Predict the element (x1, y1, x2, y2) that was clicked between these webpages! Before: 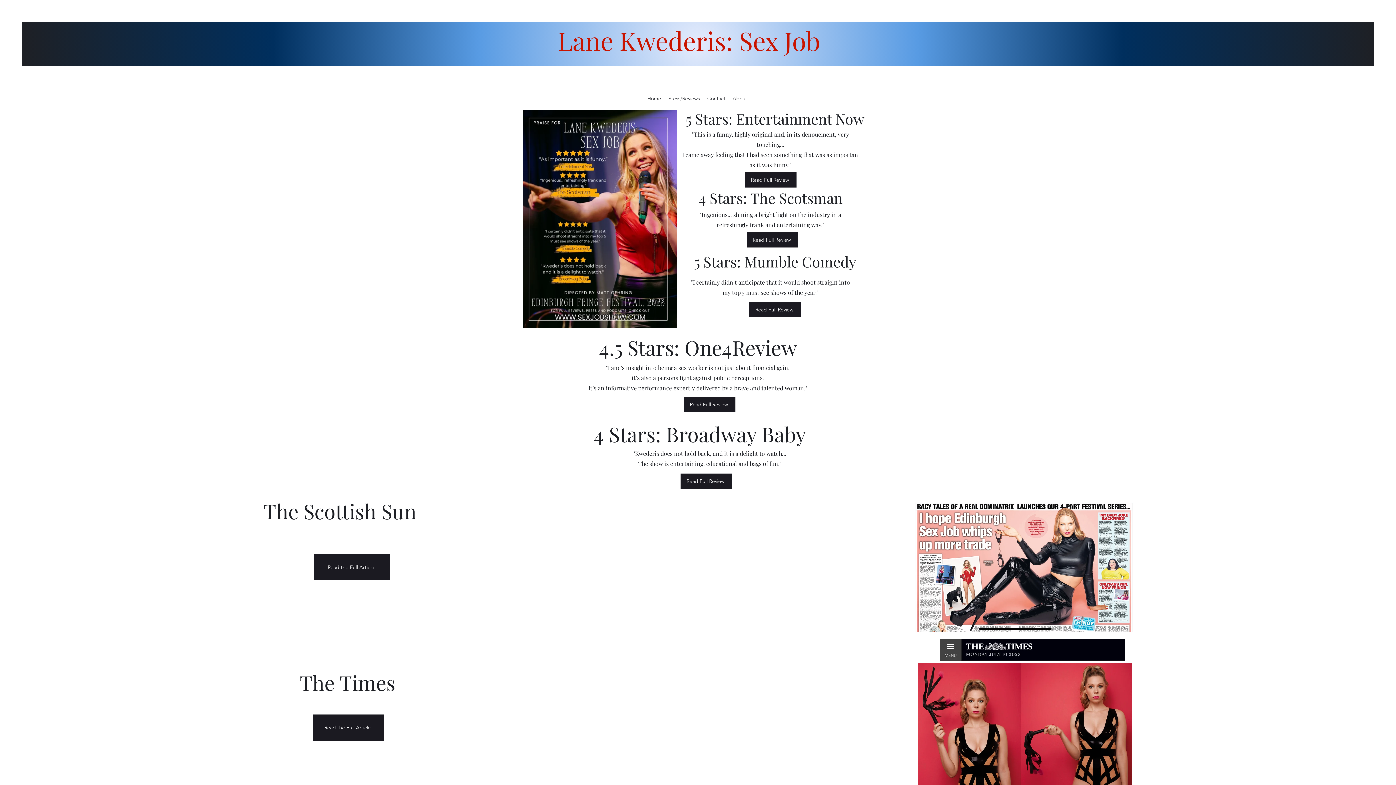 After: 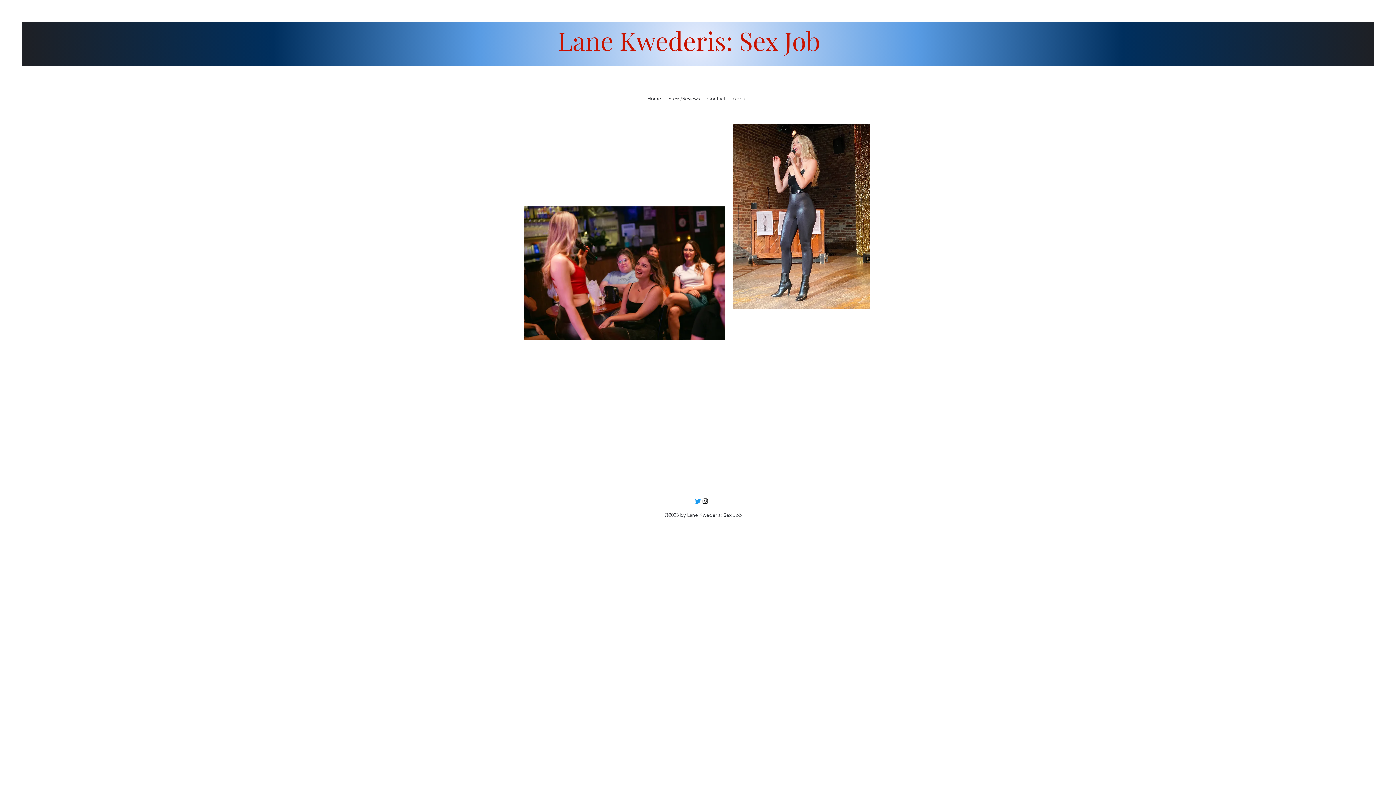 Action: label: Contact bbox: (703, 93, 729, 104)